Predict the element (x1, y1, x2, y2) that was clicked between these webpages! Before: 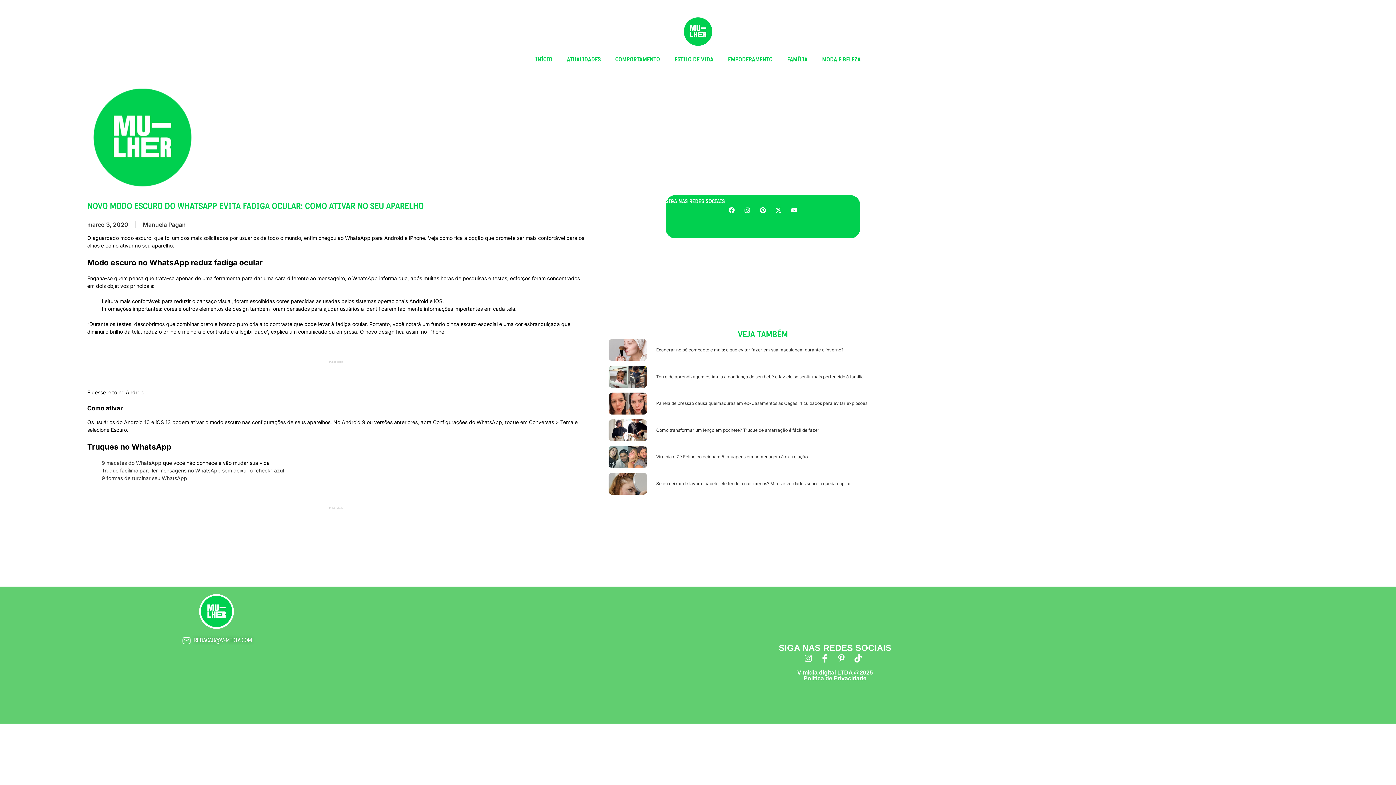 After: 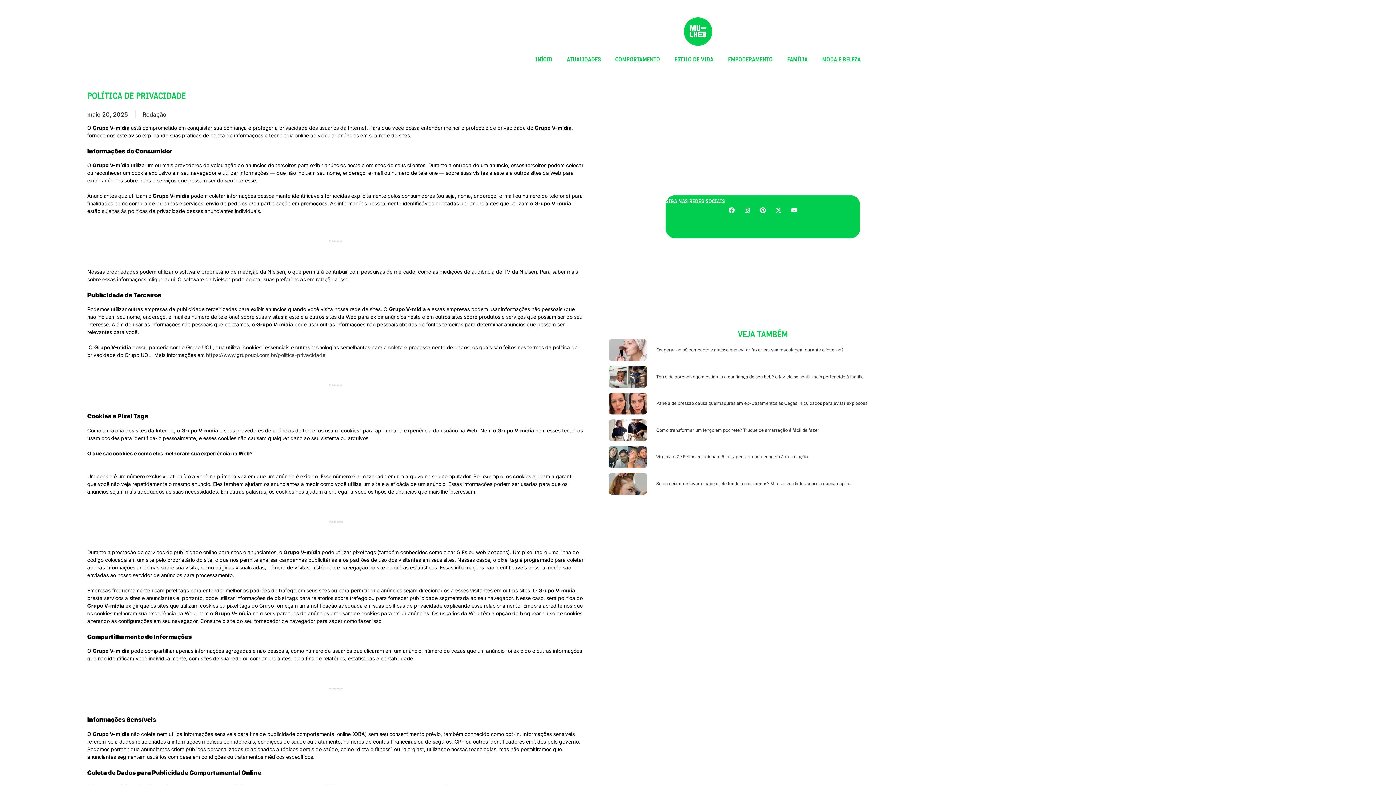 Action: bbox: (803, 675, 866, 681) label: Política de Privacidade